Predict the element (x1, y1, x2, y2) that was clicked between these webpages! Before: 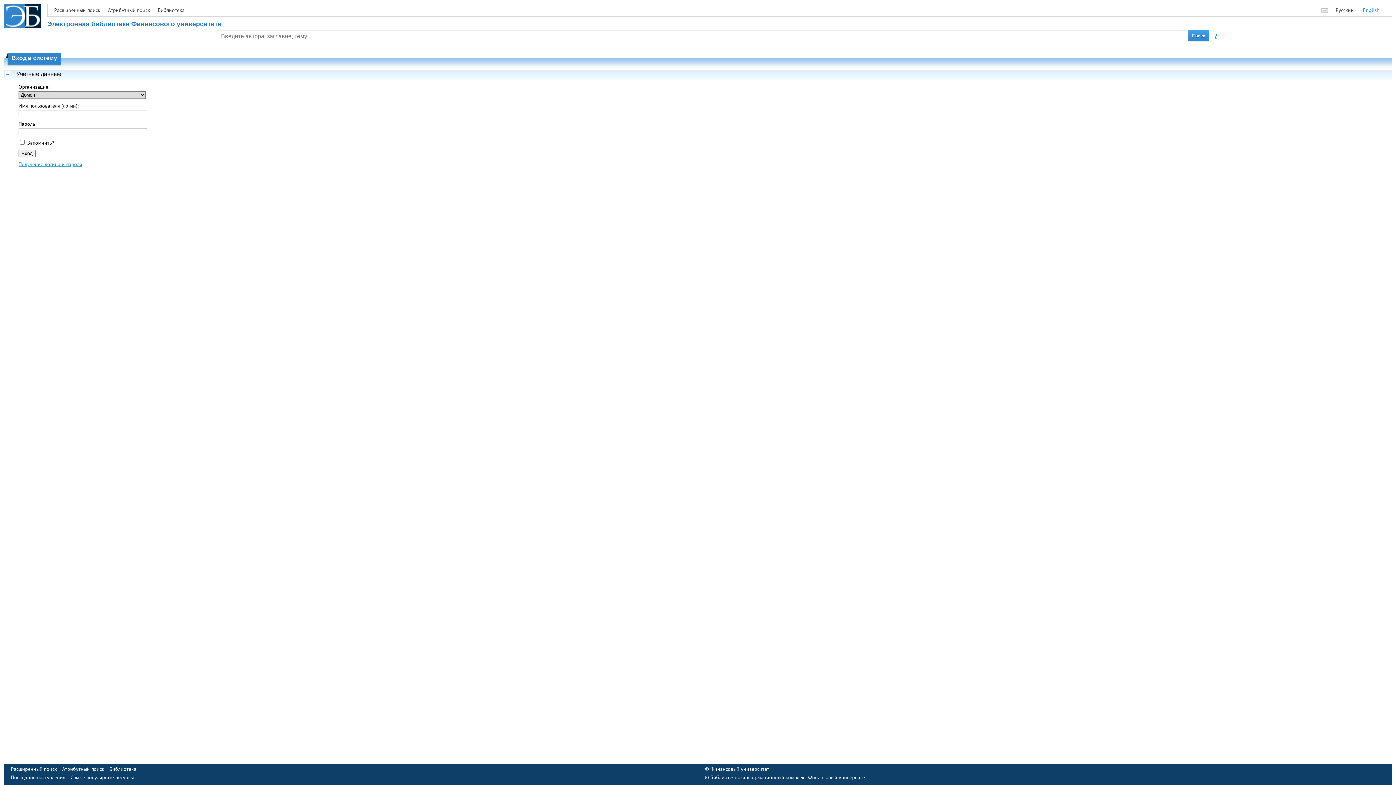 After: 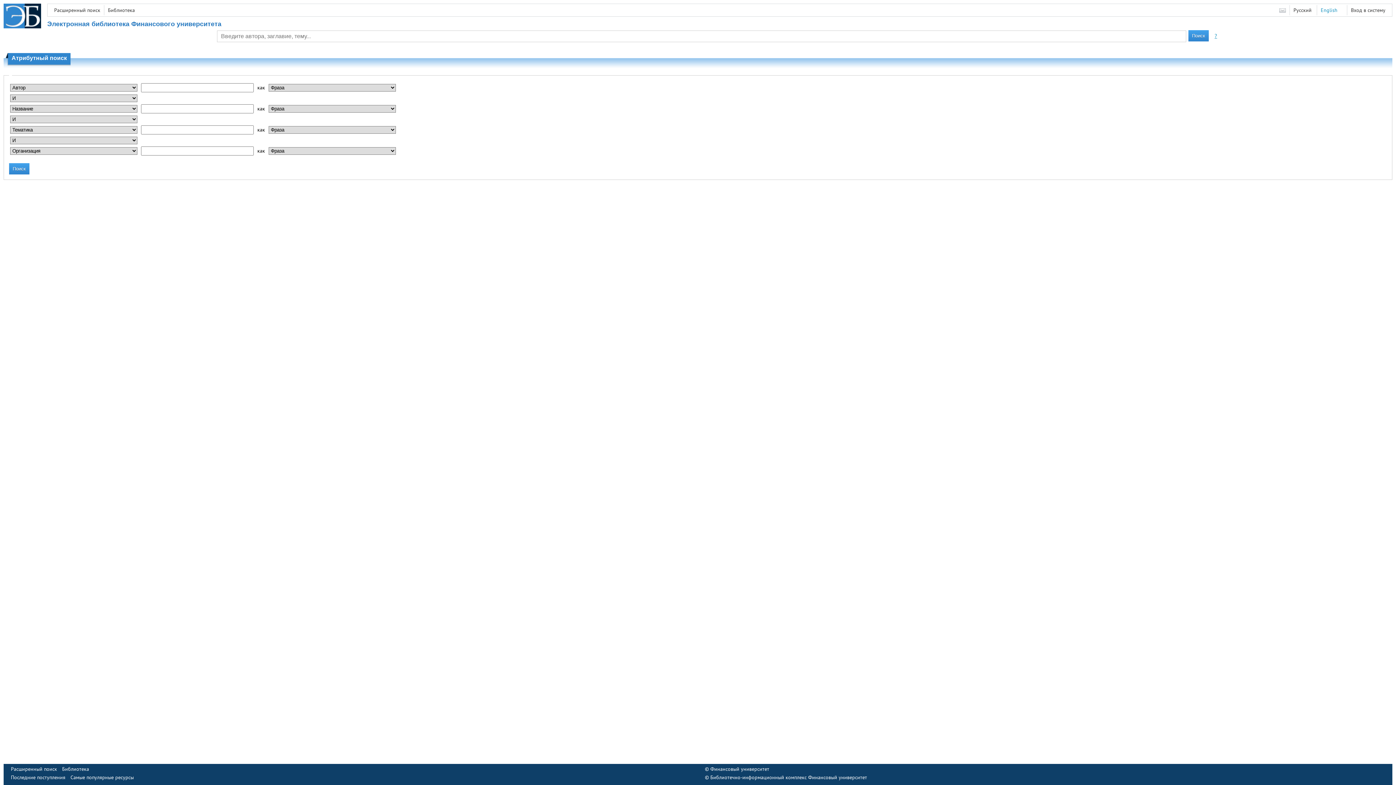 Action: label: Атрибутный поиск bbox: (108, 6, 150, 13)